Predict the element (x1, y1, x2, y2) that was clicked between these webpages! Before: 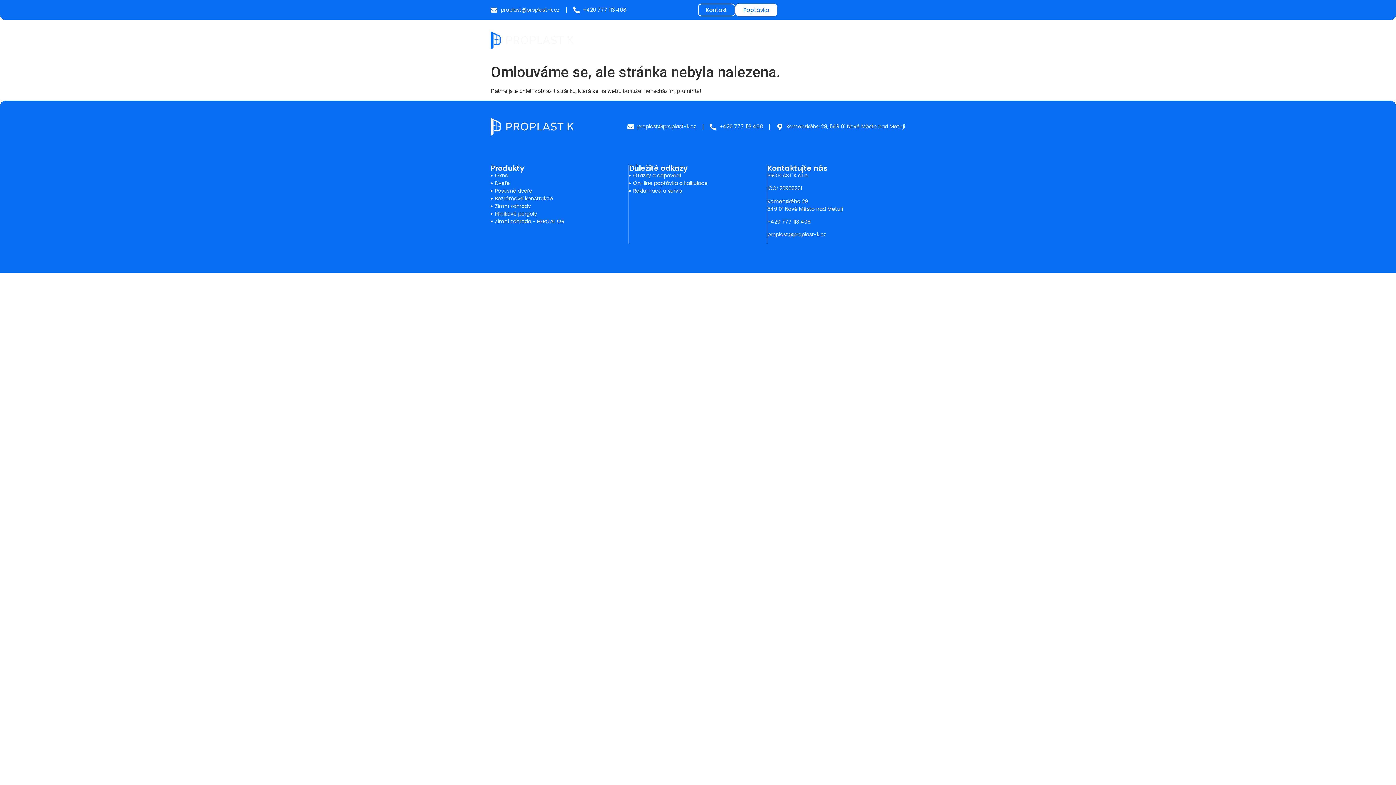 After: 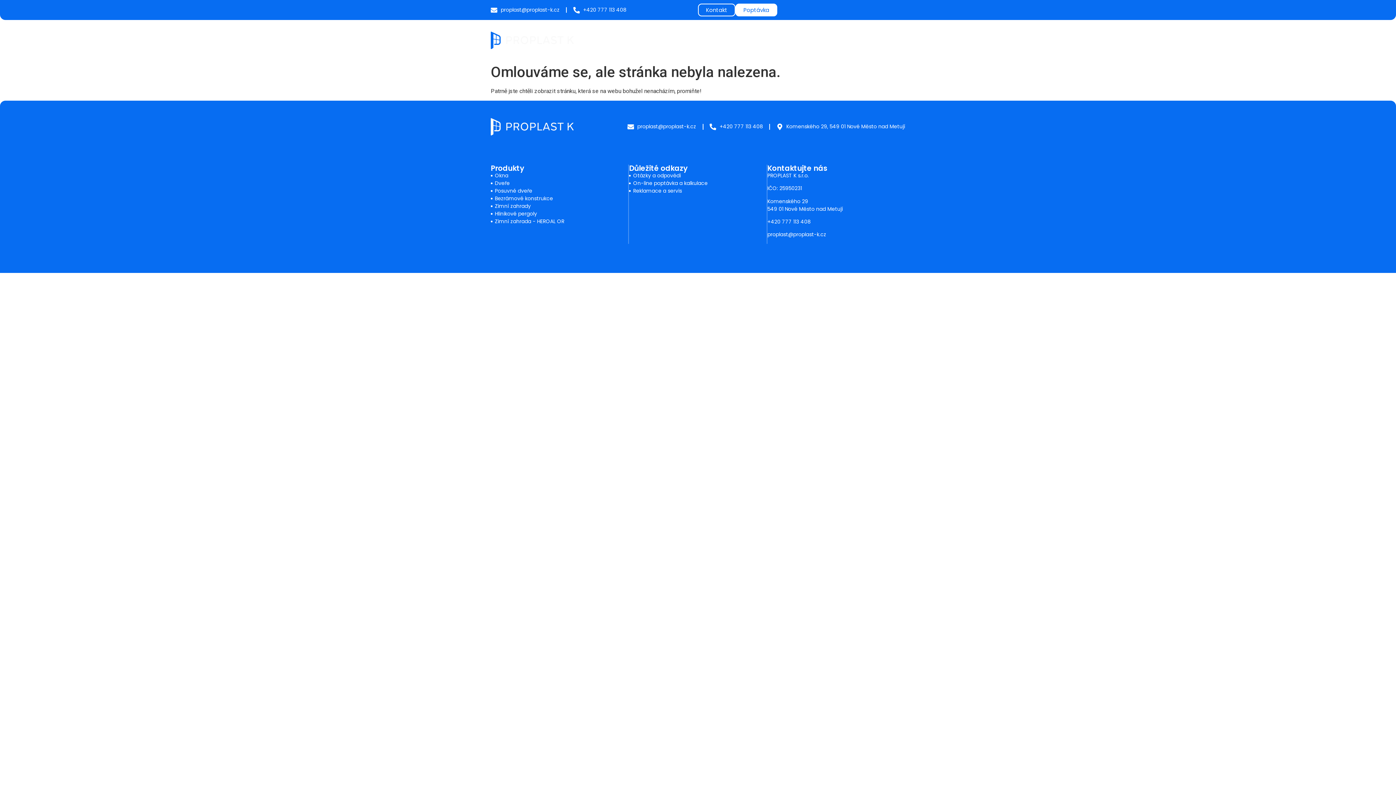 Action: label: proplast@proplast-k.cz bbox: (767, 231, 826, 238)